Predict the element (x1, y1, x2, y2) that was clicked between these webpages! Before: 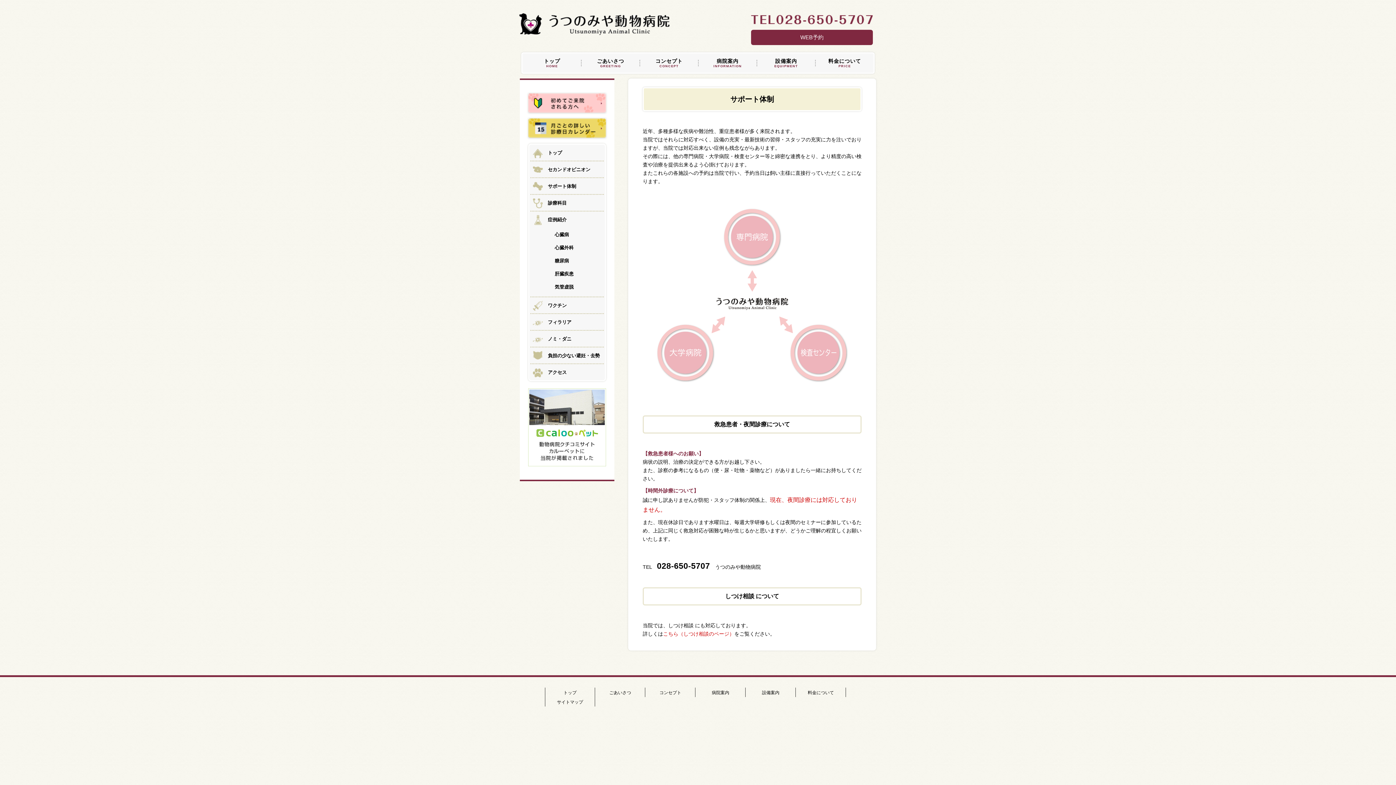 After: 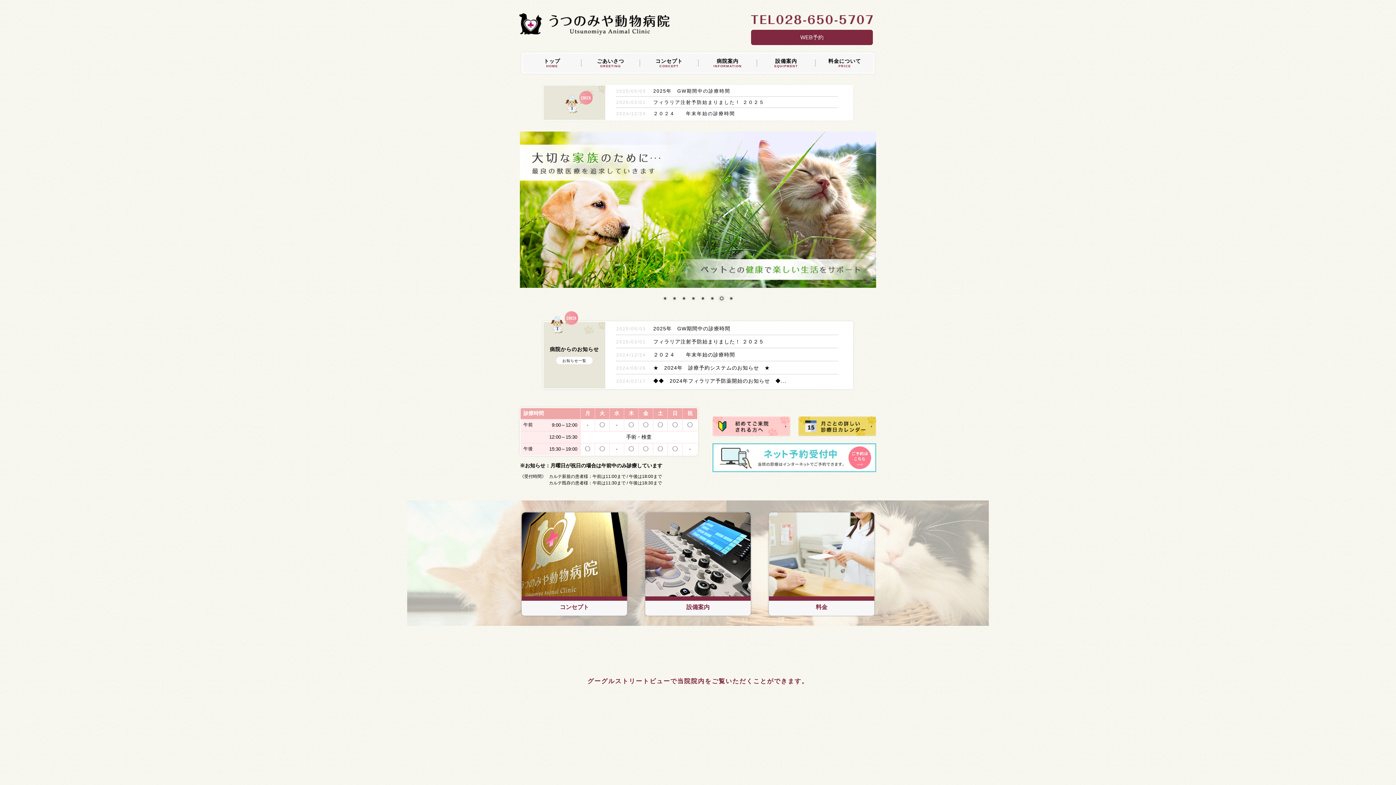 Action: label: トップ bbox: (530, 144, 604, 160)